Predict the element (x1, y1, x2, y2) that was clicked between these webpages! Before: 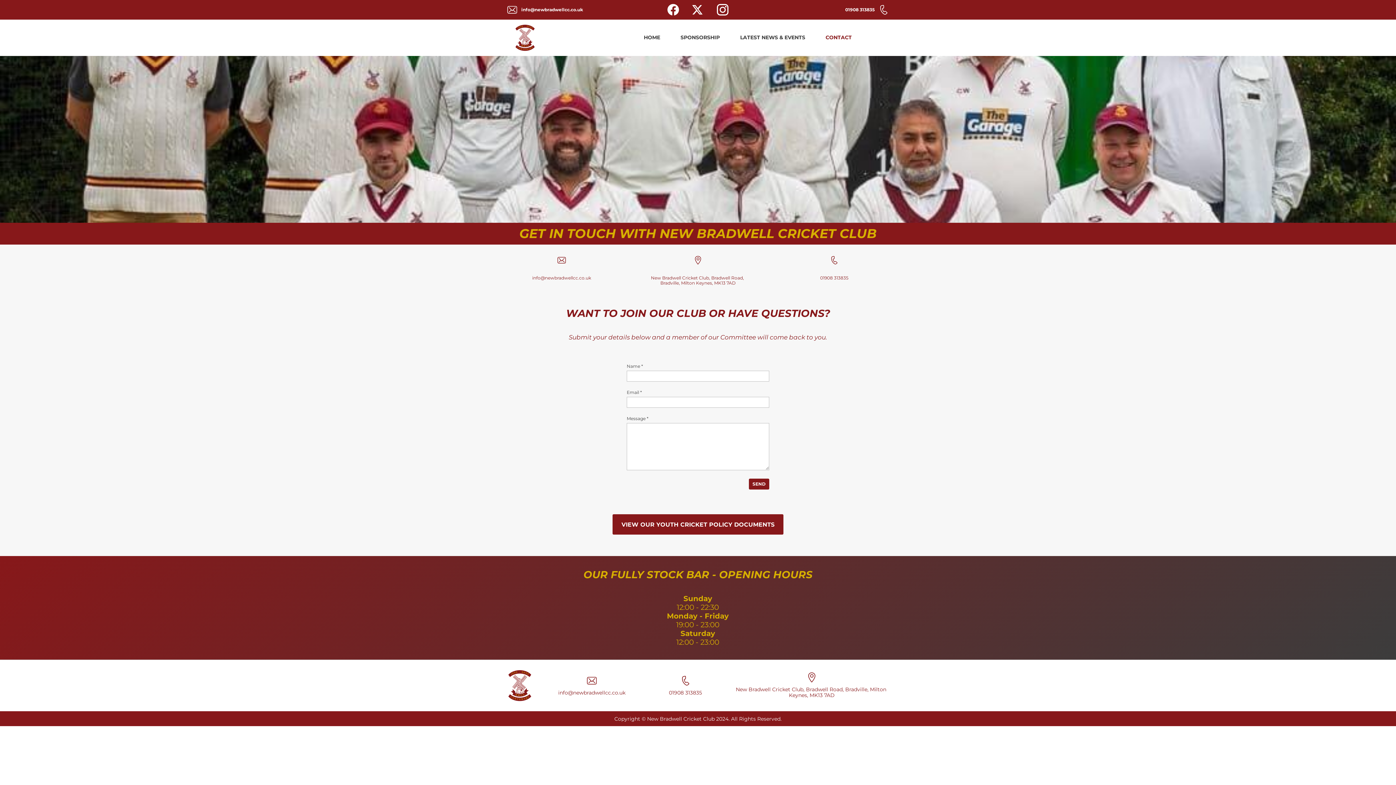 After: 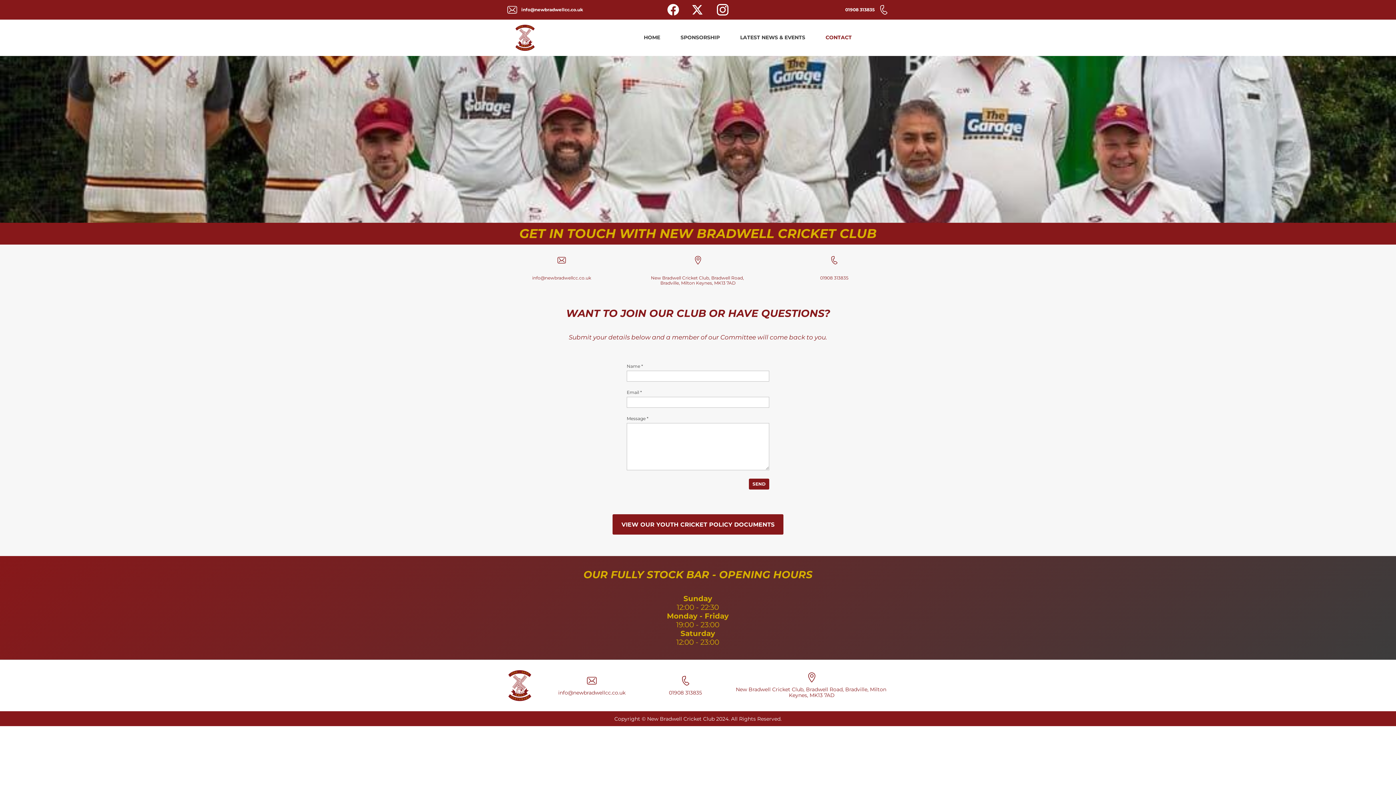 Action: bbox: (717, 3, 728, 15)